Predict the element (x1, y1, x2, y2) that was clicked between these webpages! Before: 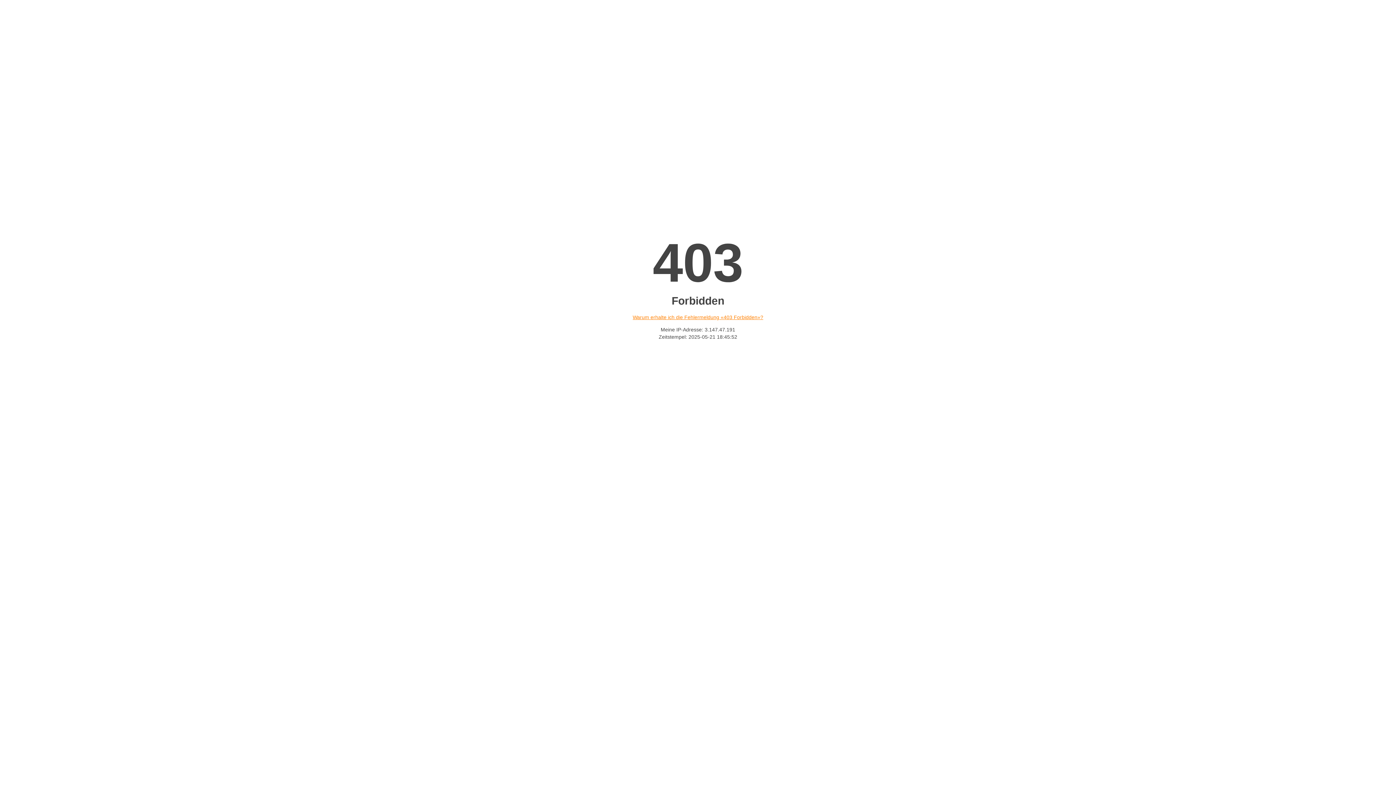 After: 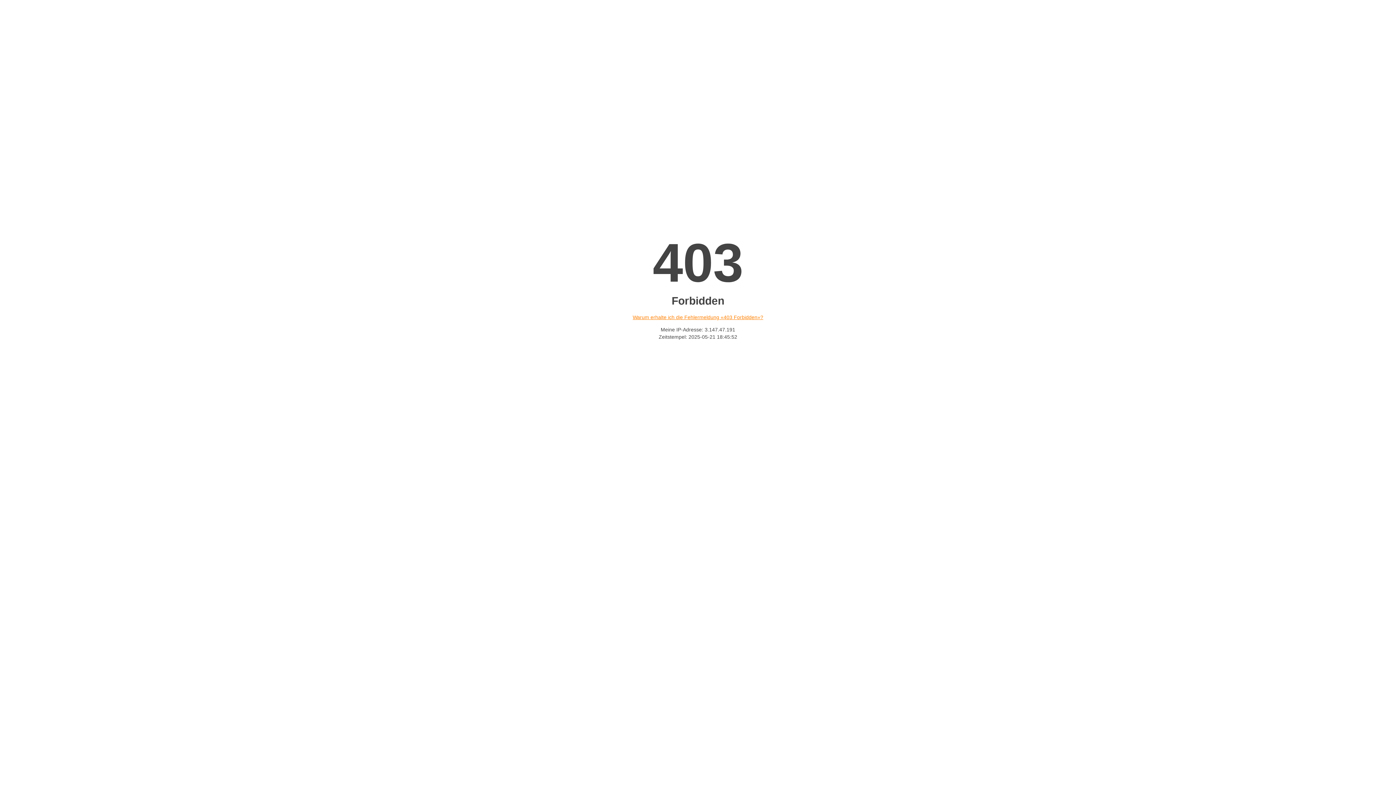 Action: label: Warum erhalte ich die Fehlermeldung «403 Forbidden»? bbox: (632, 314, 763, 320)